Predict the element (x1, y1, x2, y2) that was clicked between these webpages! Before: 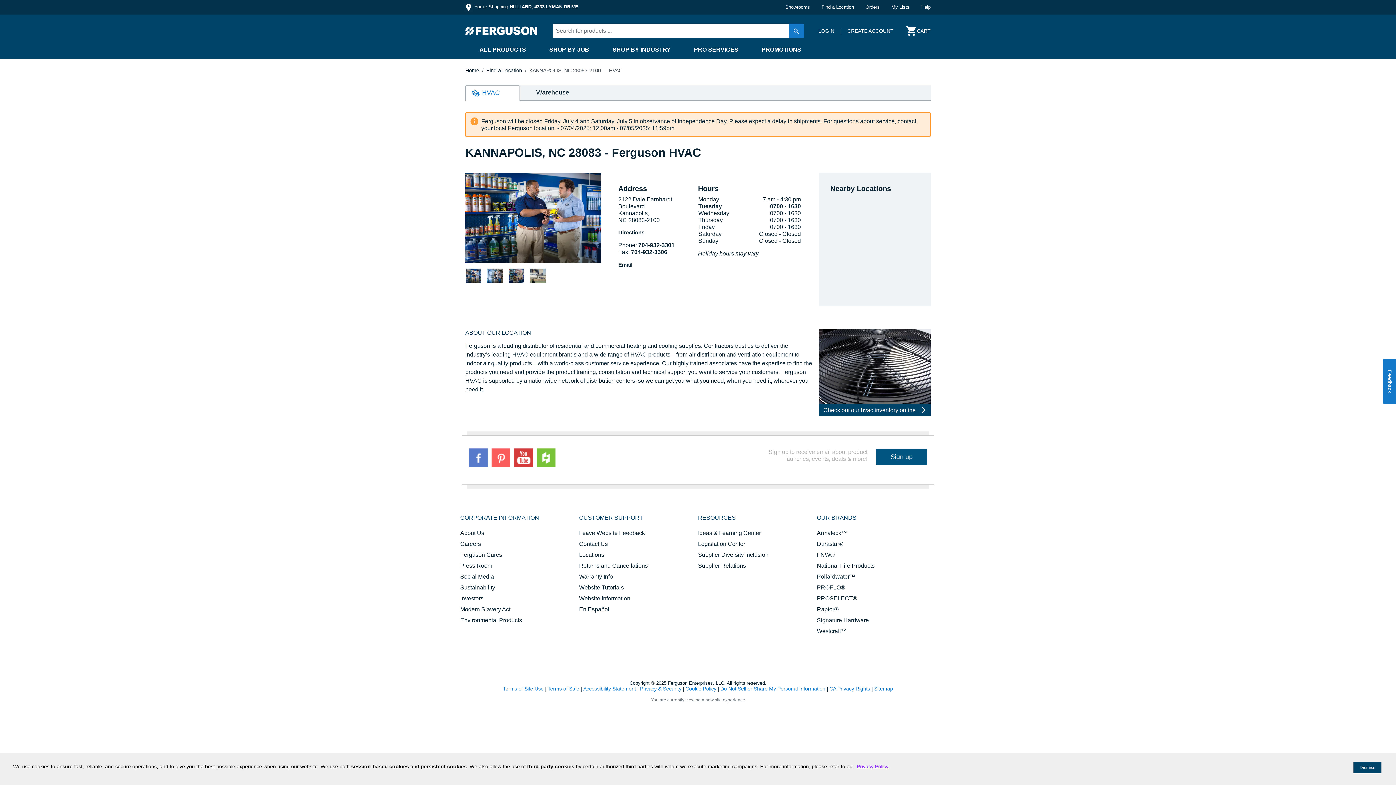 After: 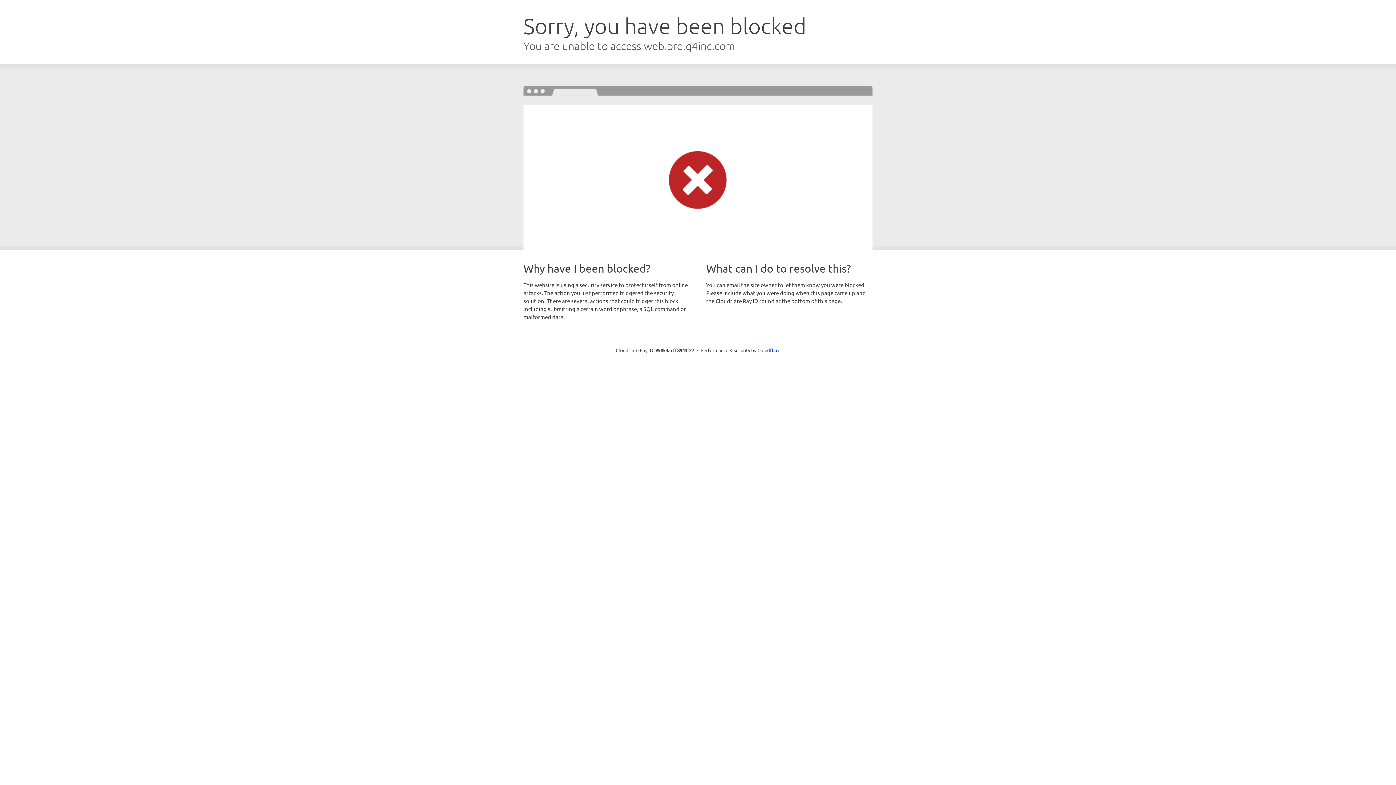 Action: label: Modern Slavery Act bbox: (460, 606, 510, 612)